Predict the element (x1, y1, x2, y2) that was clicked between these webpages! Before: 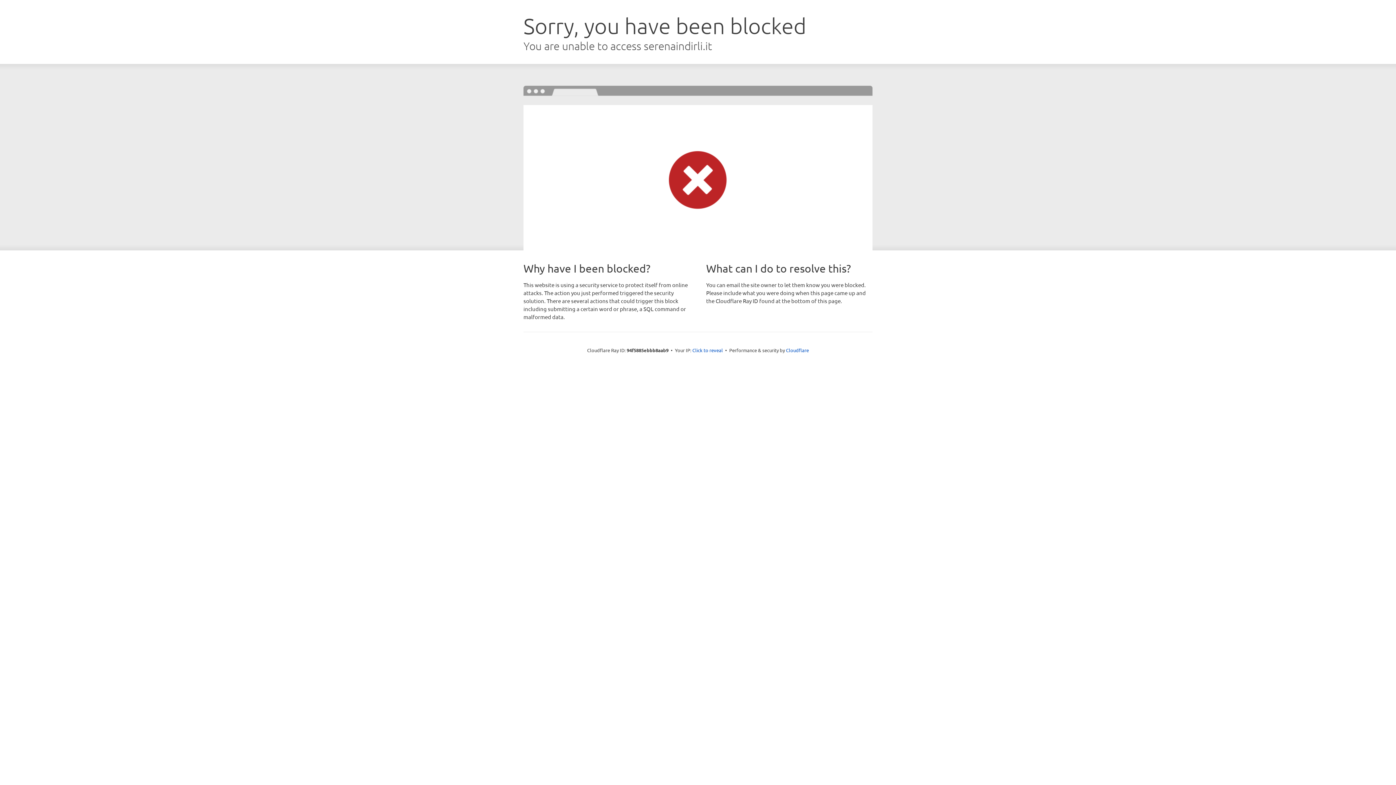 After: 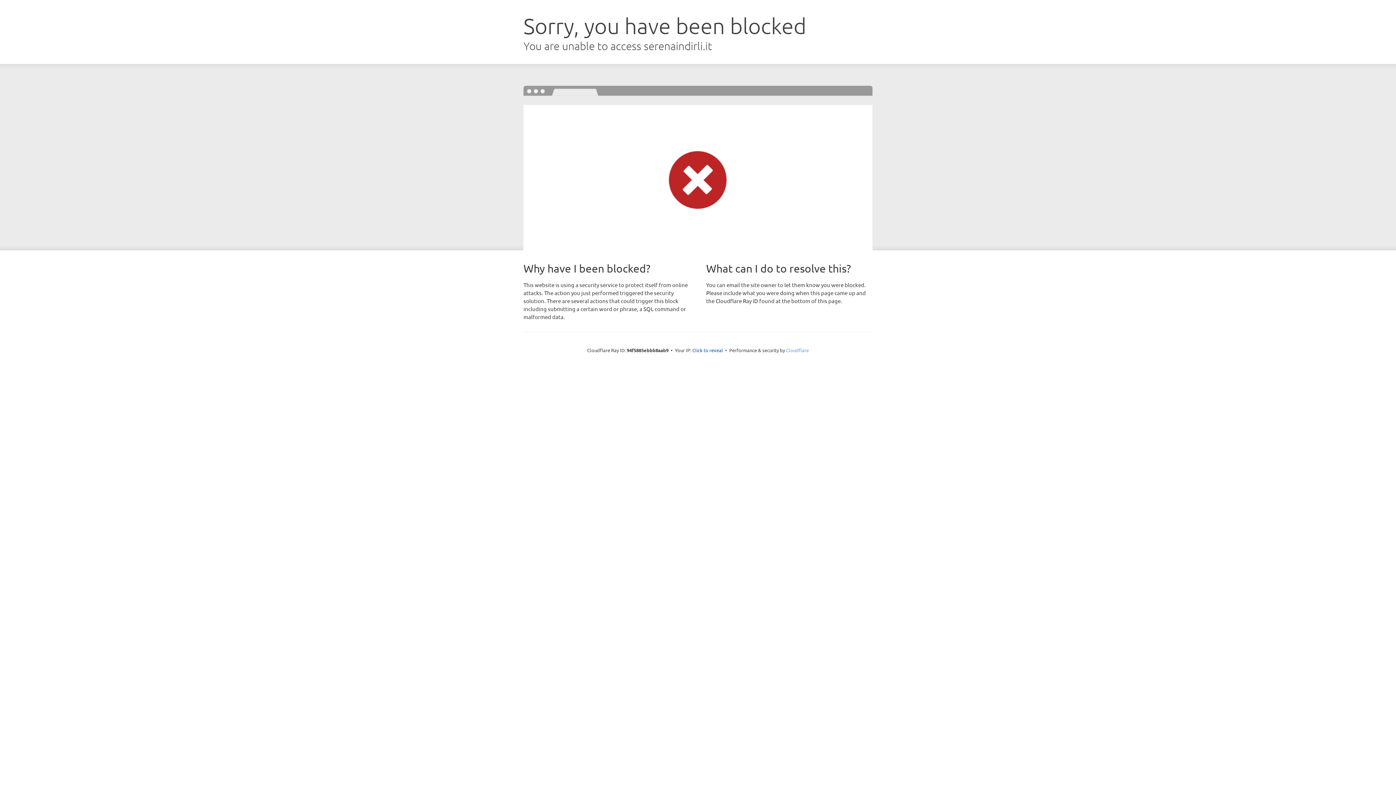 Action: bbox: (786, 347, 809, 353) label: Cloudflare